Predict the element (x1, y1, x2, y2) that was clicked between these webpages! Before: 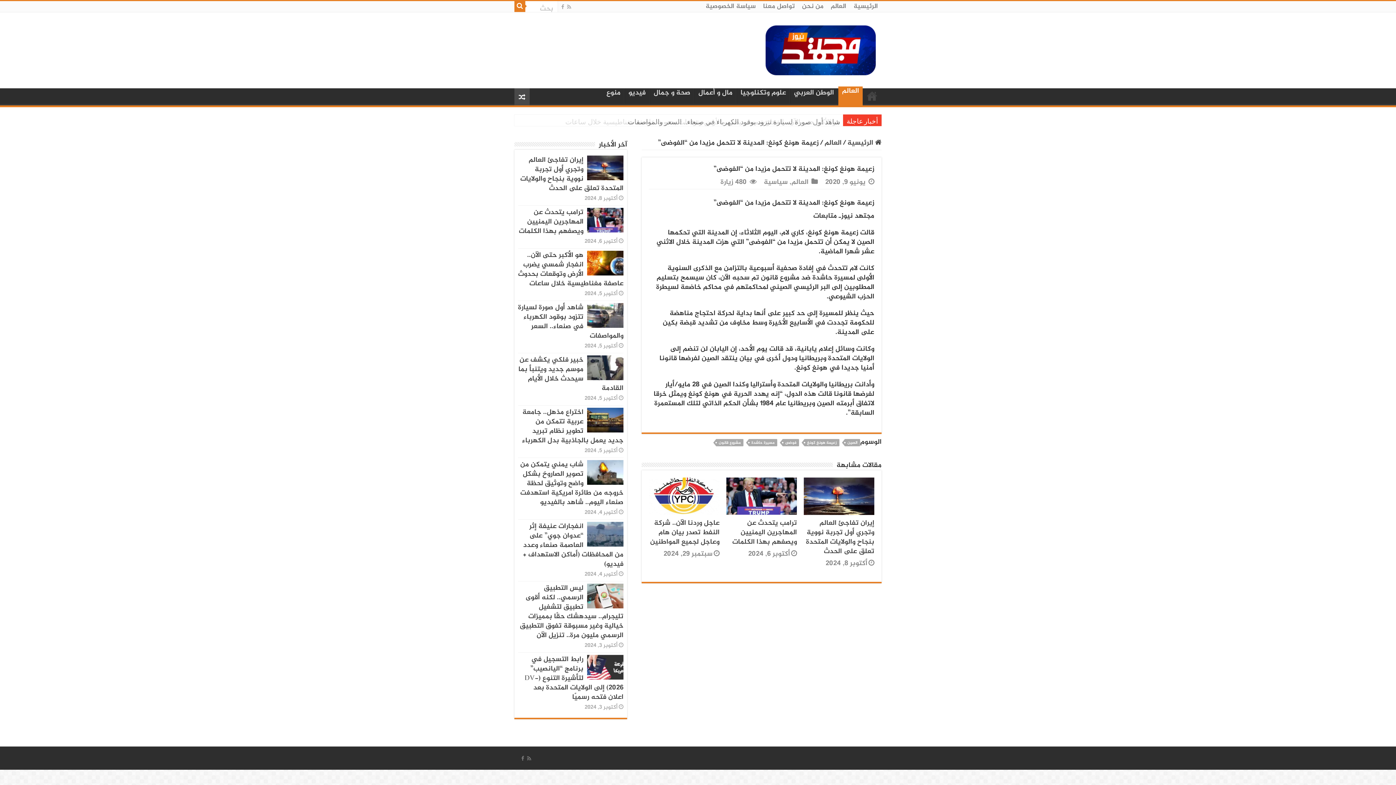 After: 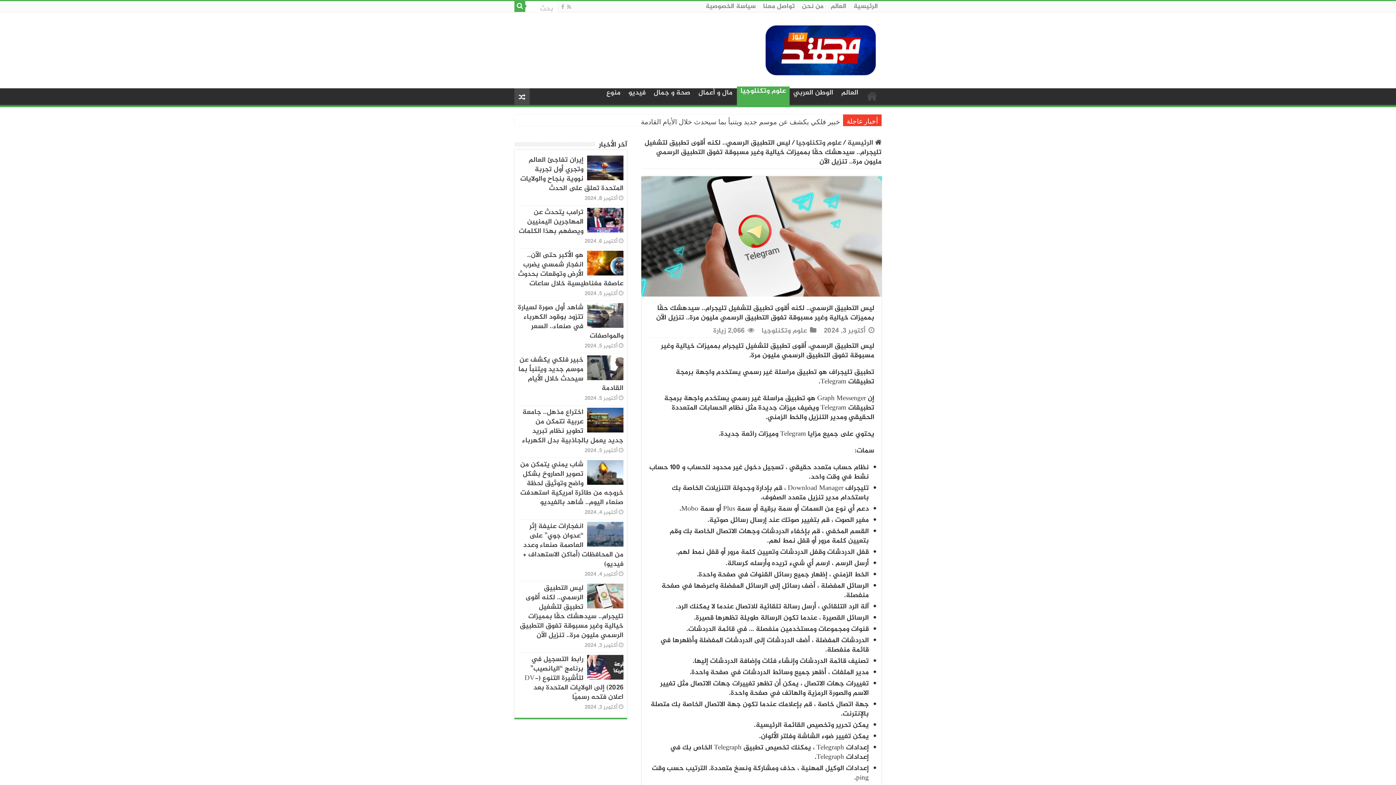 Action: bbox: (587, 584, 623, 608)